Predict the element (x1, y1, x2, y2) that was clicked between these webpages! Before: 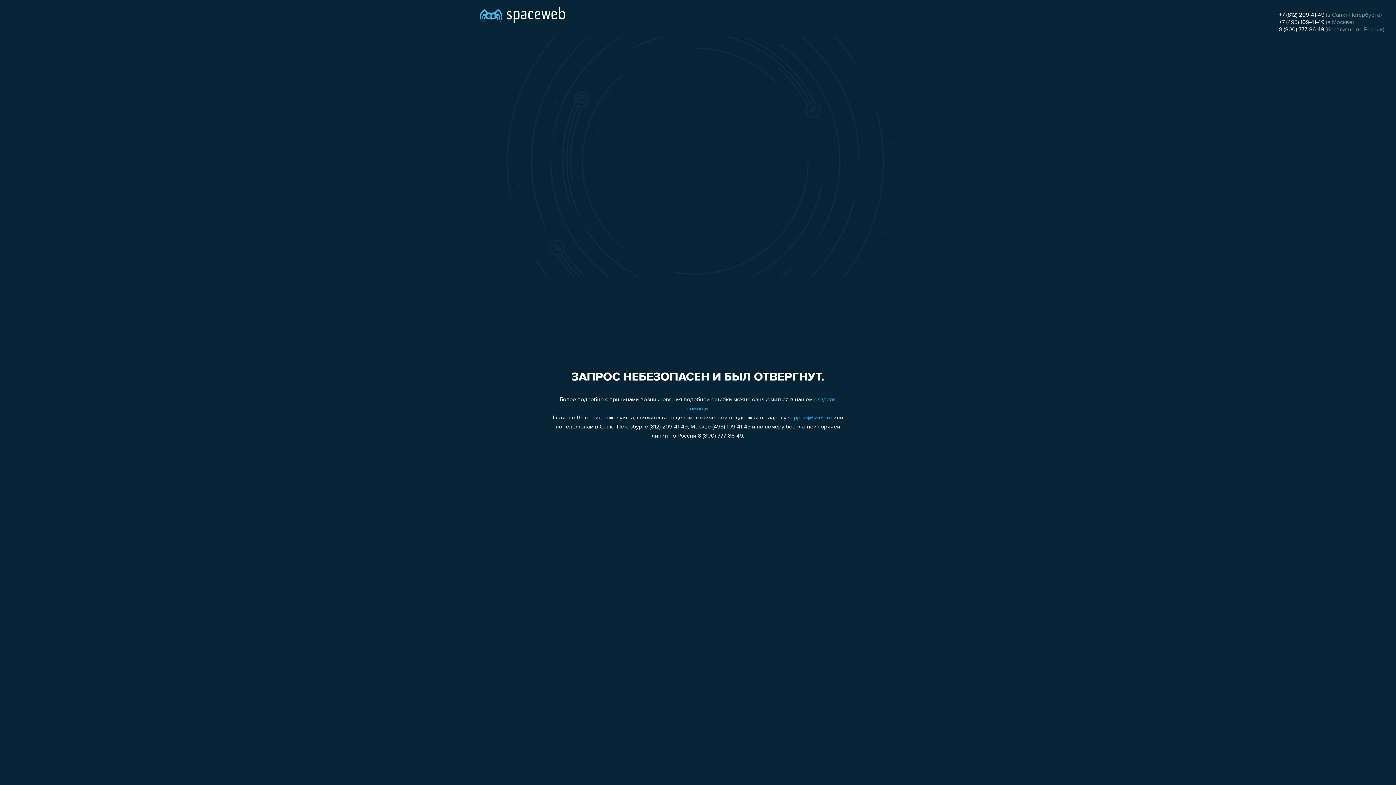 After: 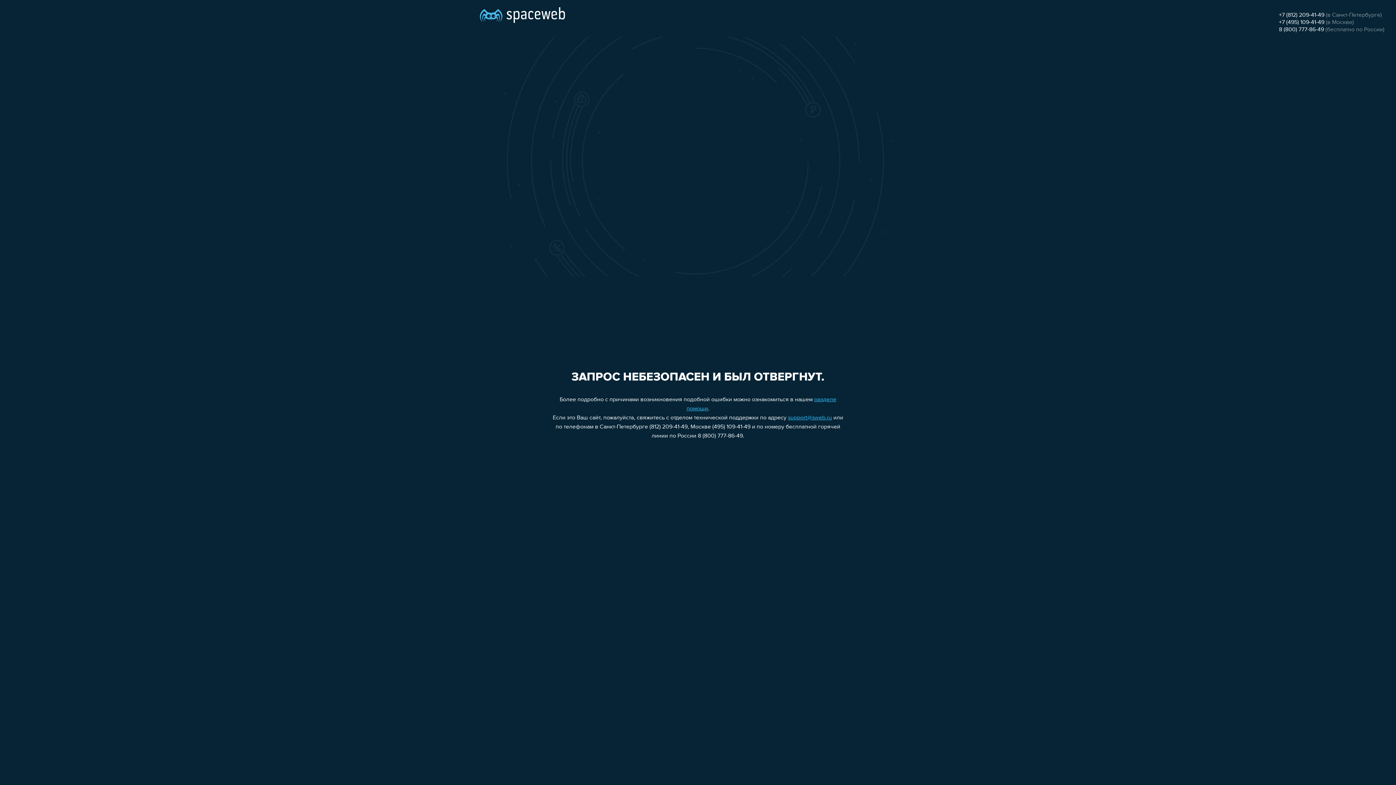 Action: label: +7 (812) 209-41-49 bbox: (1279, 12, 1324, 18)